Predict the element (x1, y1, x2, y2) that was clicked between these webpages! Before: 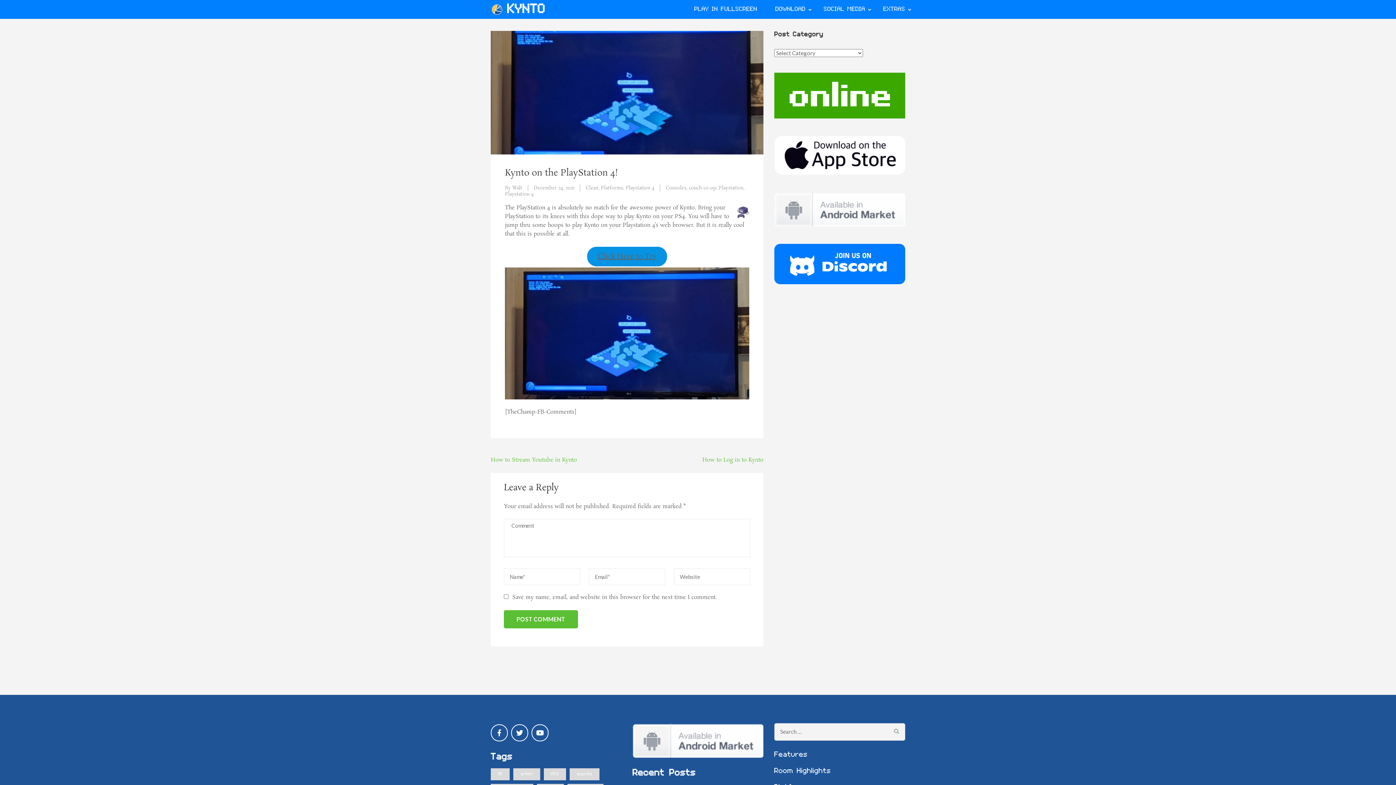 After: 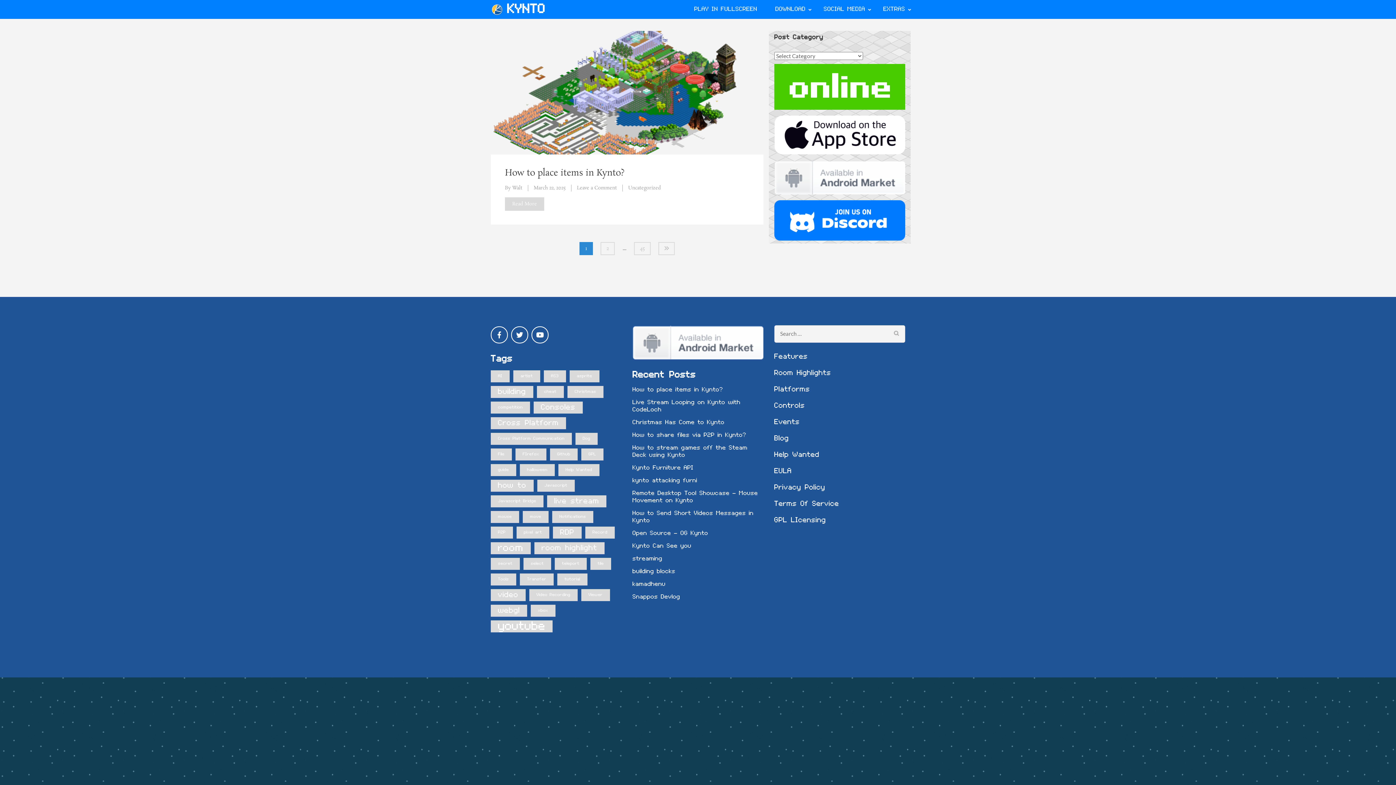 Action: label: KYNTO bbox: (507, 2, 545, 16)